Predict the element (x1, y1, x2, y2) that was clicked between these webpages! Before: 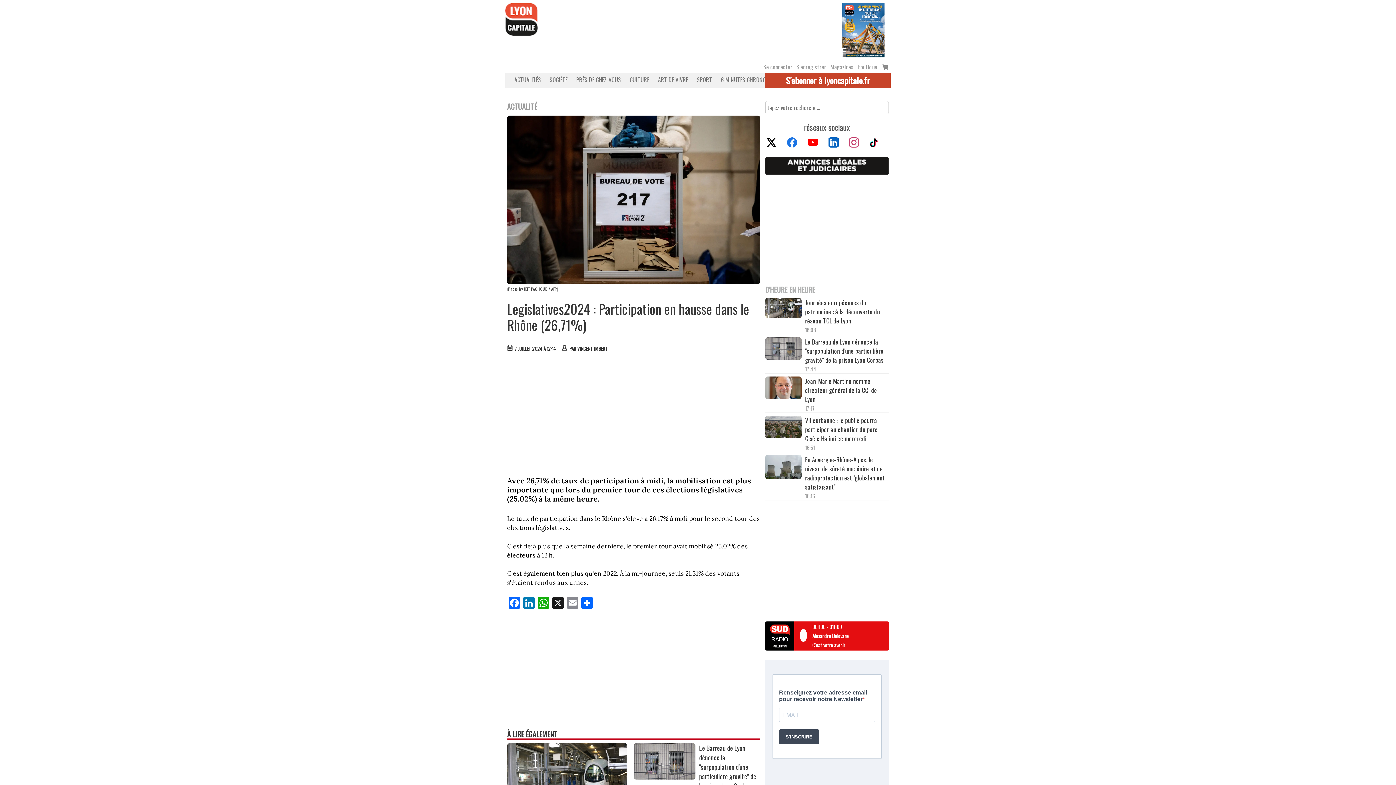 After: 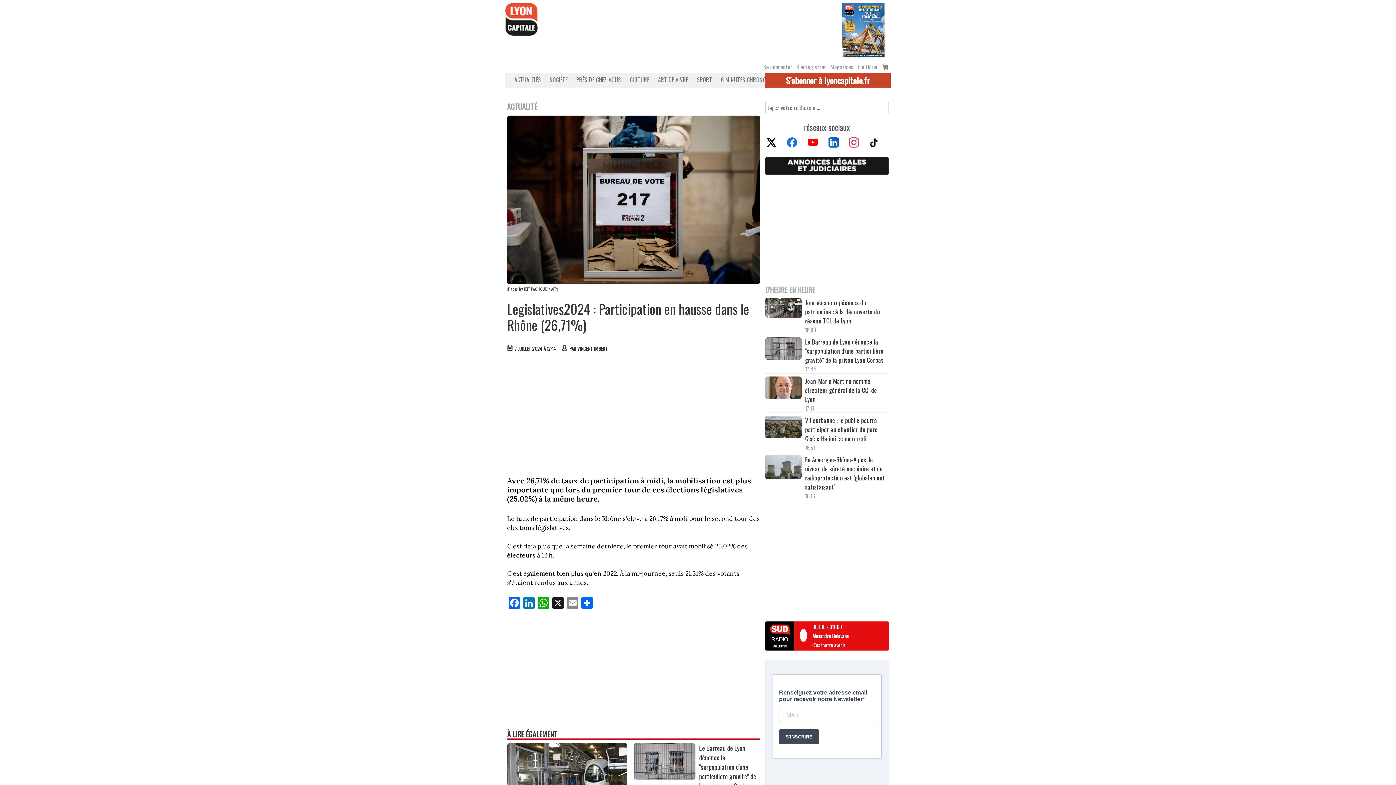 Action: bbox: (868, 136, 889, 149)